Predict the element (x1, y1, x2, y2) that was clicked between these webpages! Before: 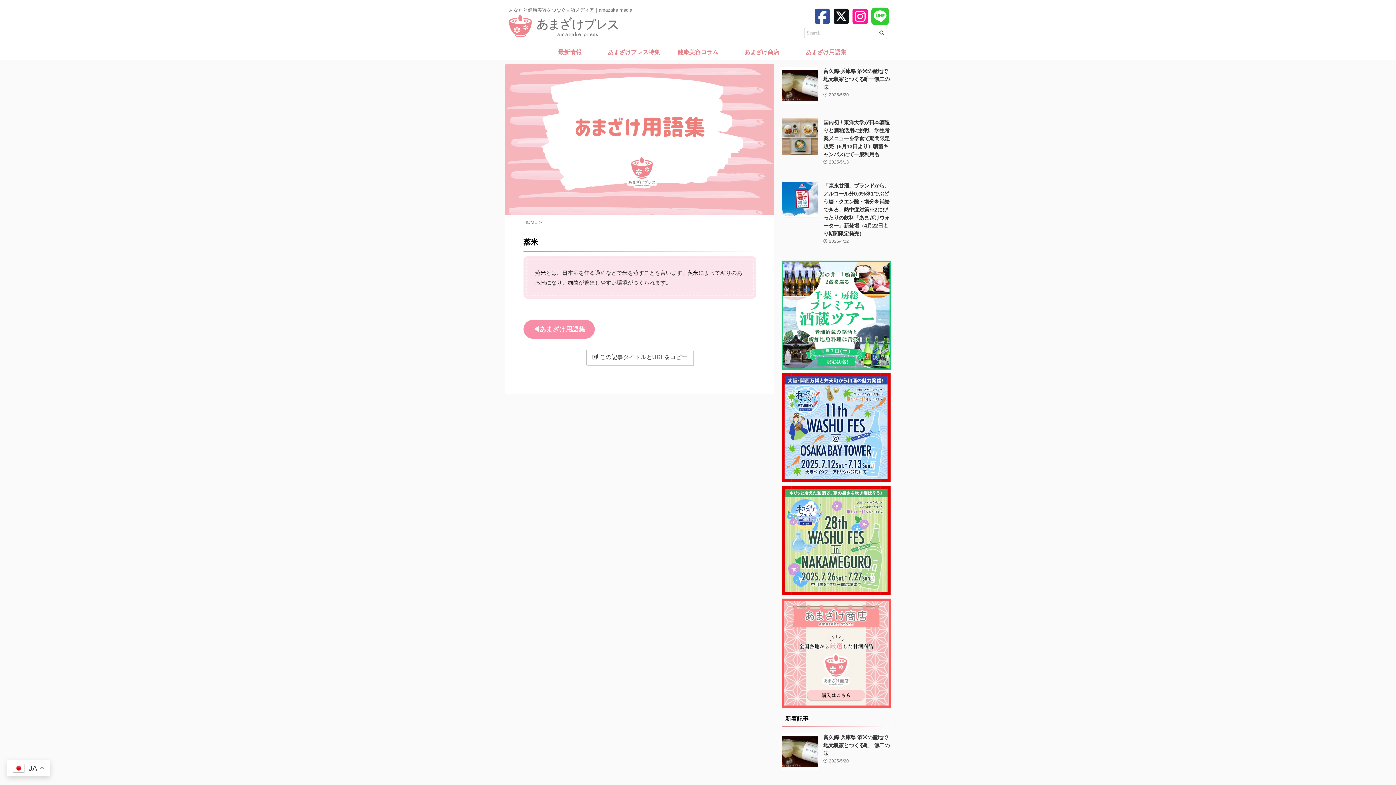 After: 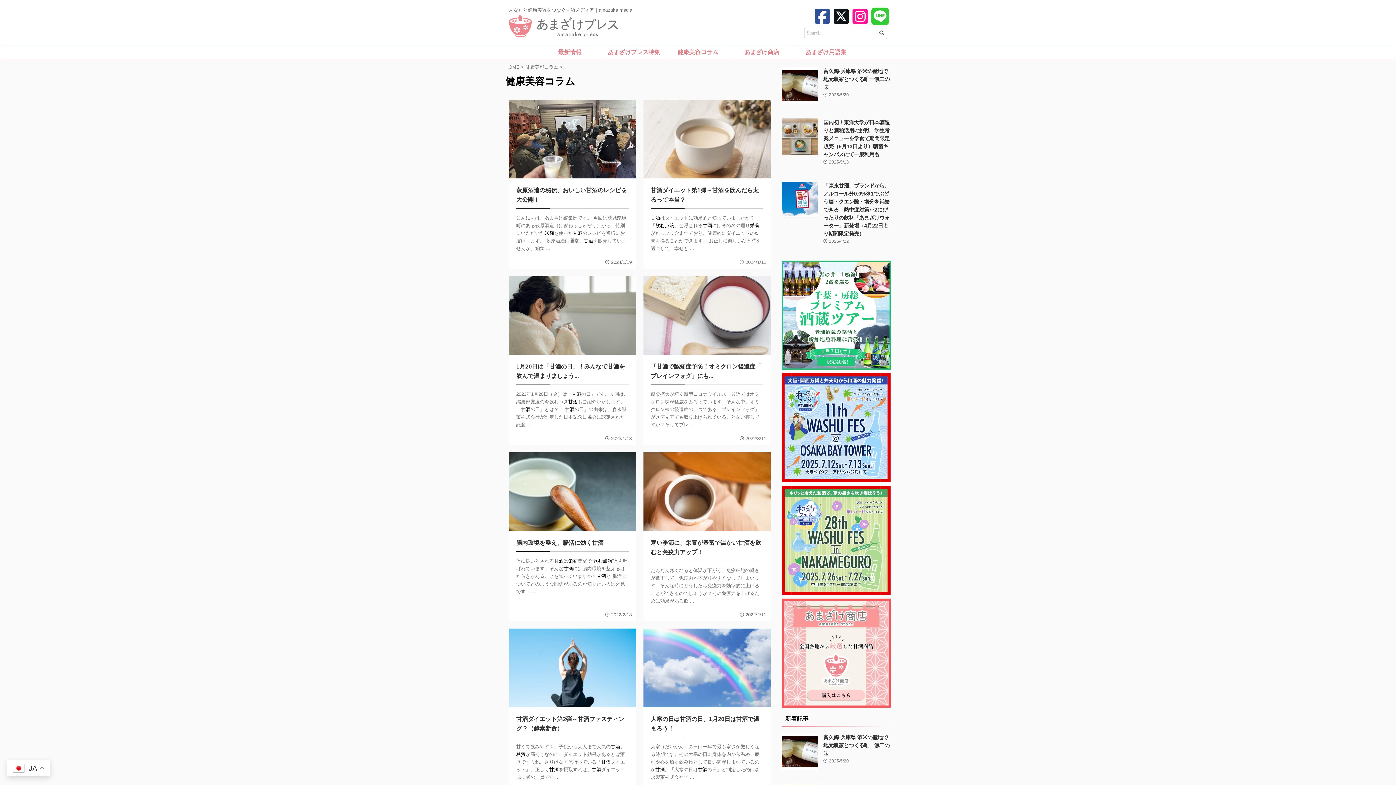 Action: label: 健康美容コラム bbox: (666, 45, 729, 59)